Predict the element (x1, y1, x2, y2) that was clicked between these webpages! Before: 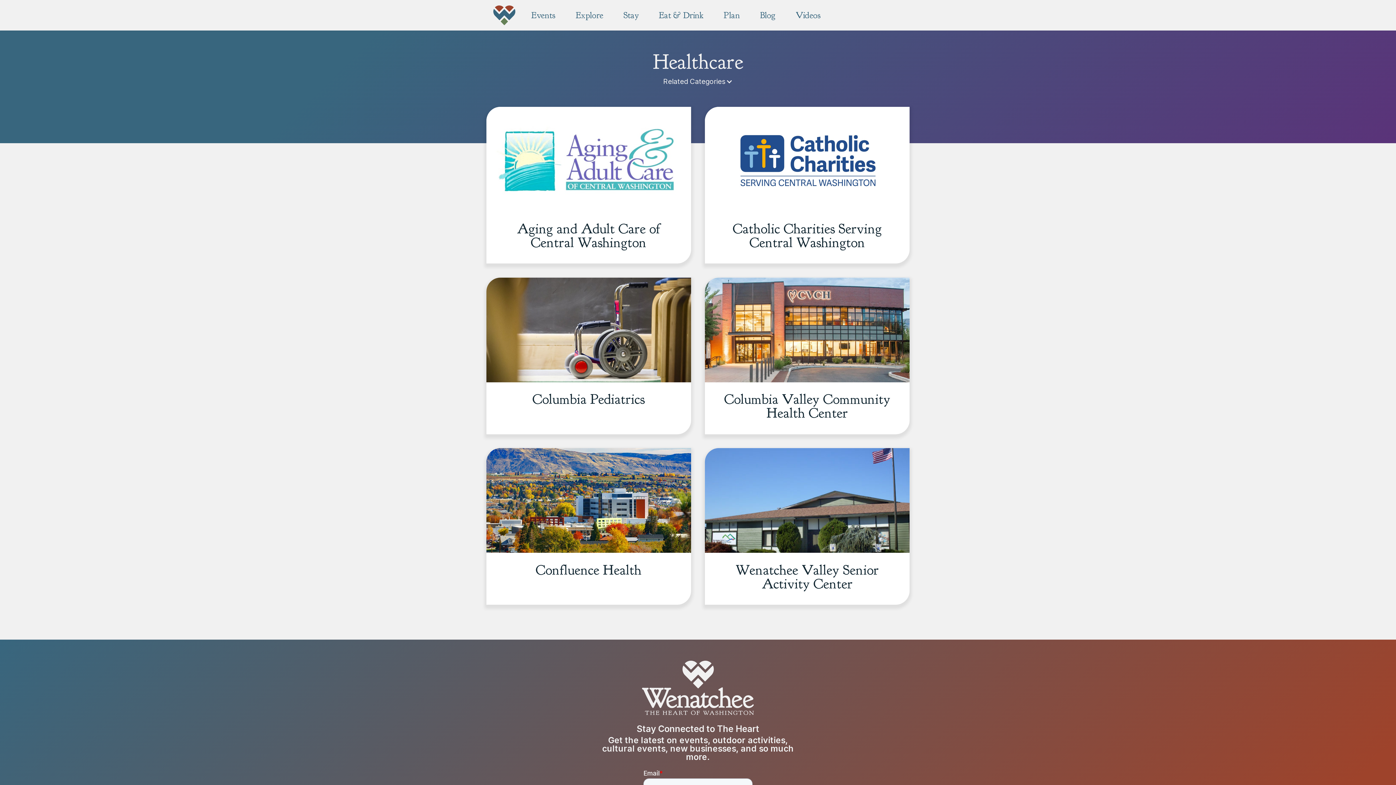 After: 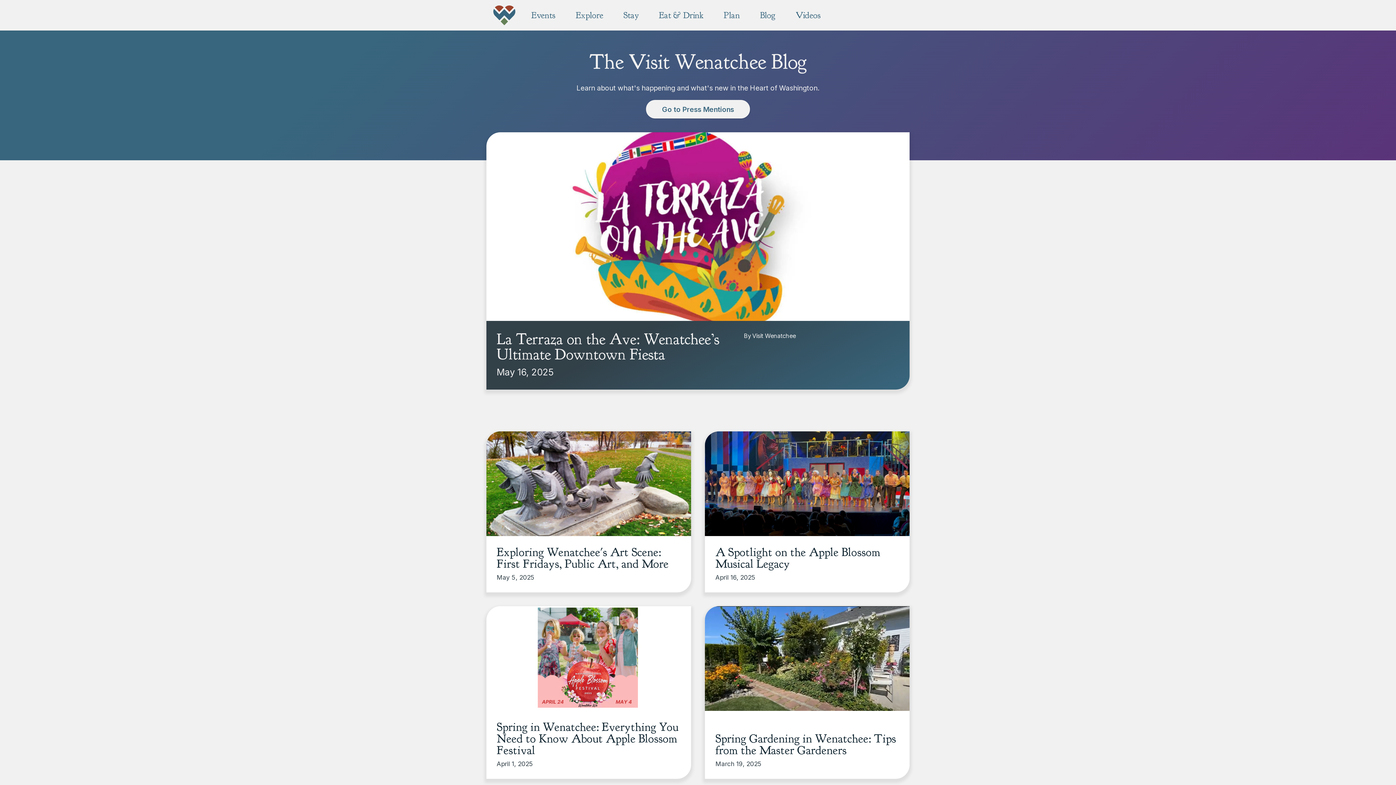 Action: bbox: (760, 8, 775, 22) label: Blog